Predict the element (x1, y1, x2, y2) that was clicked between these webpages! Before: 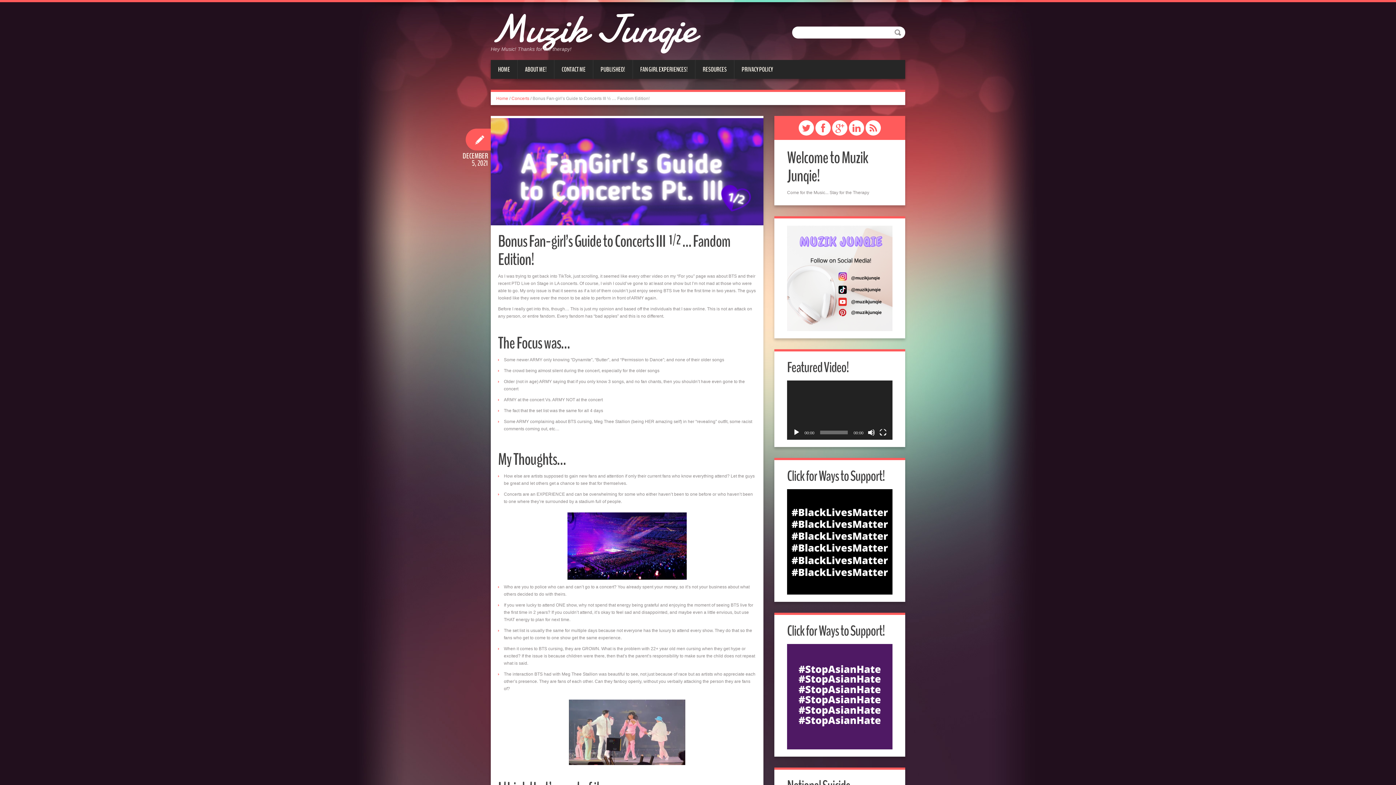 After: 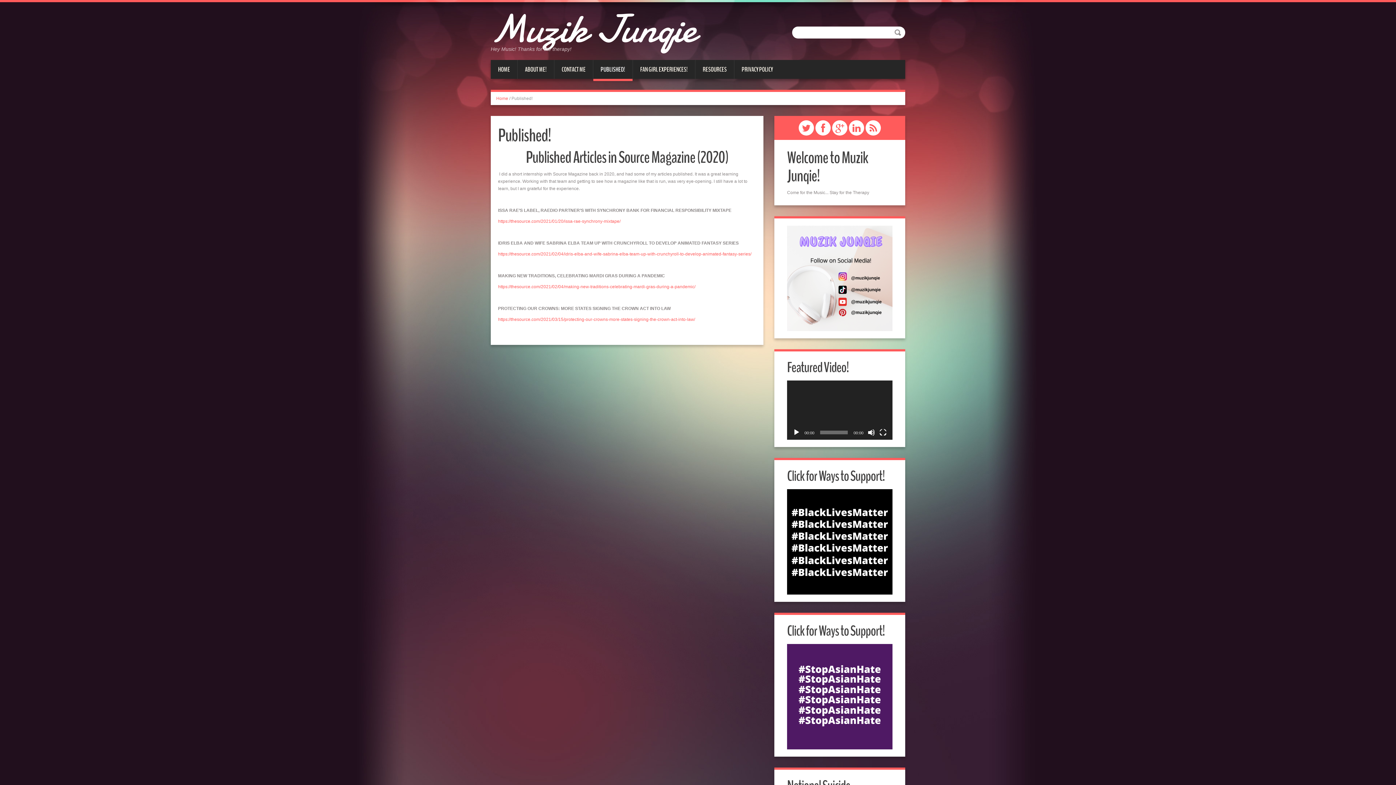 Action: bbox: (593, 60, 632, 78) label: PUBLISHED!